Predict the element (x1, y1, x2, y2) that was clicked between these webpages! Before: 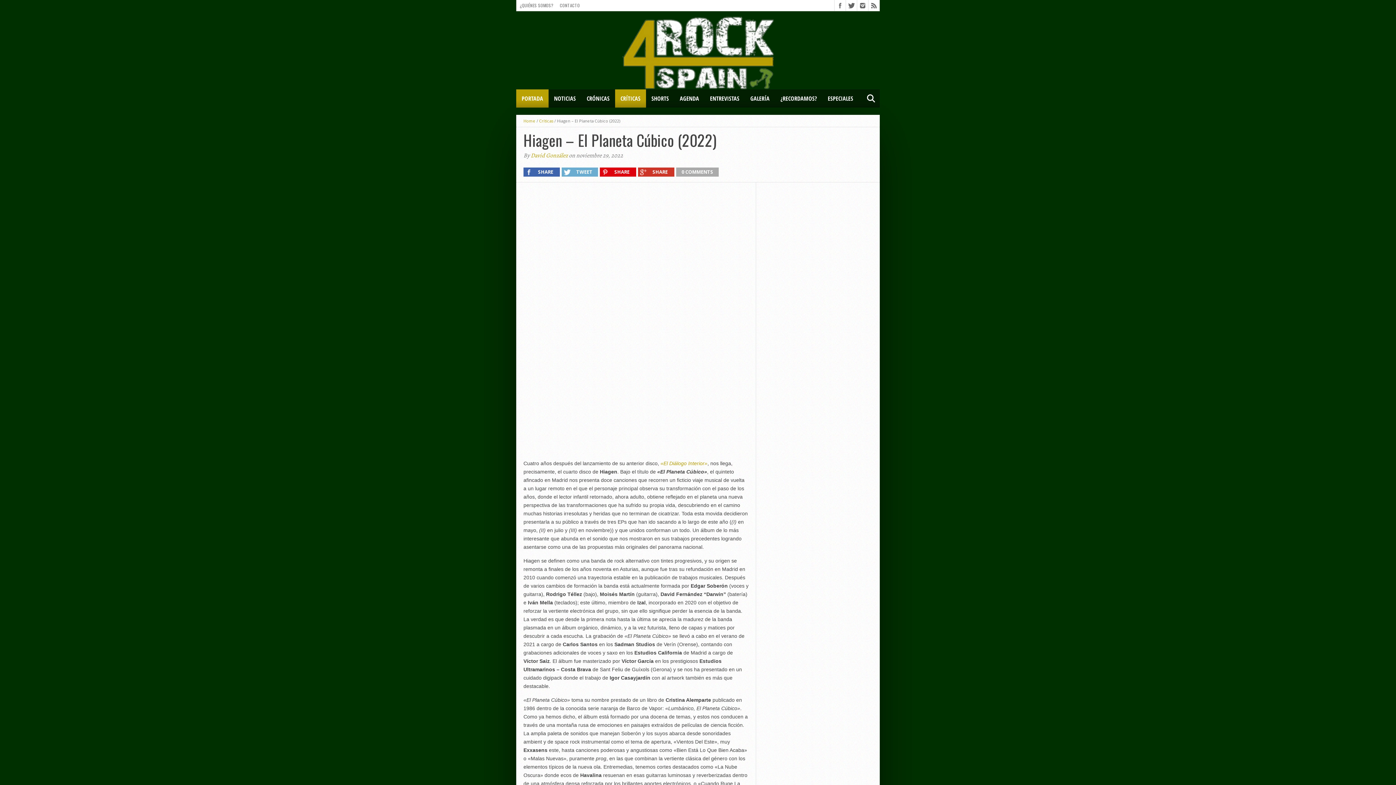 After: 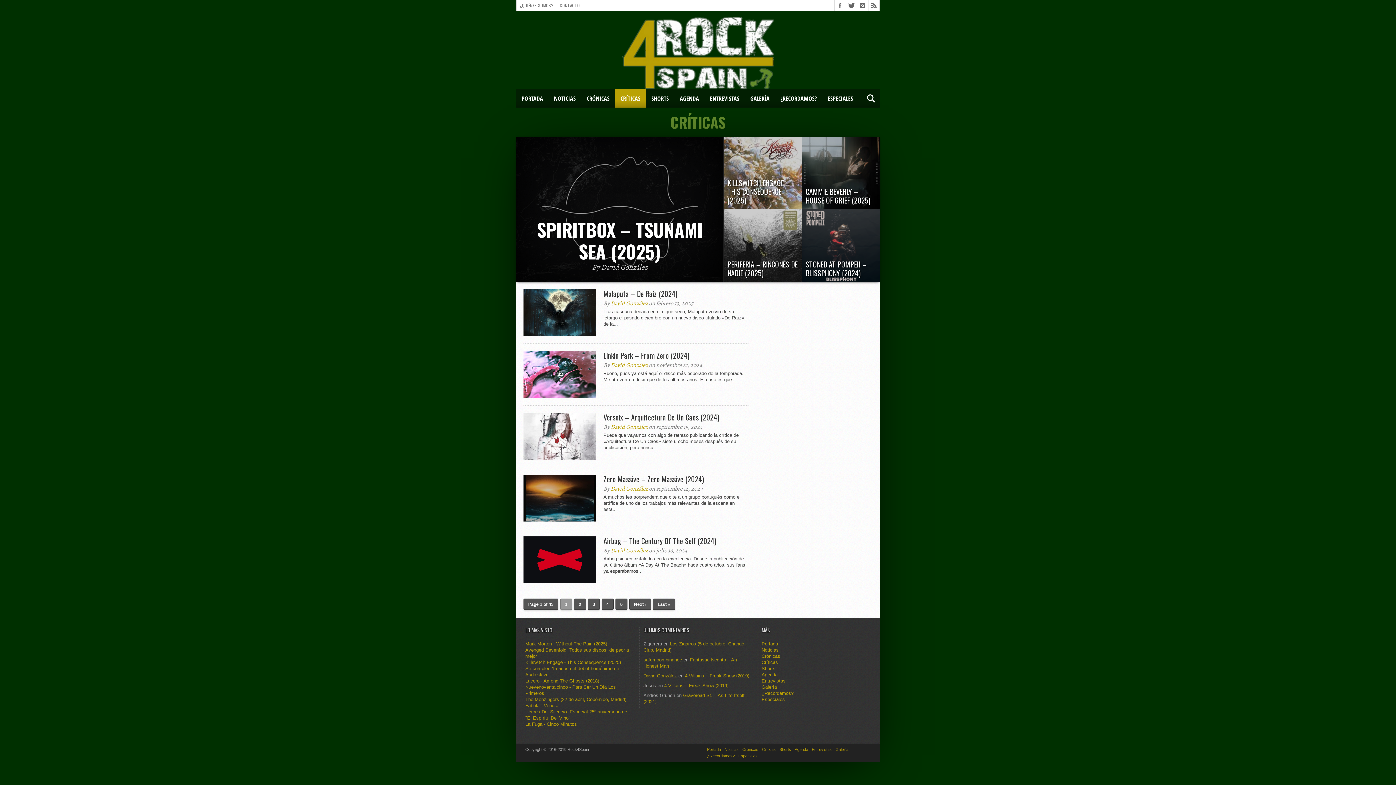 Action: label: Críticas bbox: (539, 118, 553, 123)